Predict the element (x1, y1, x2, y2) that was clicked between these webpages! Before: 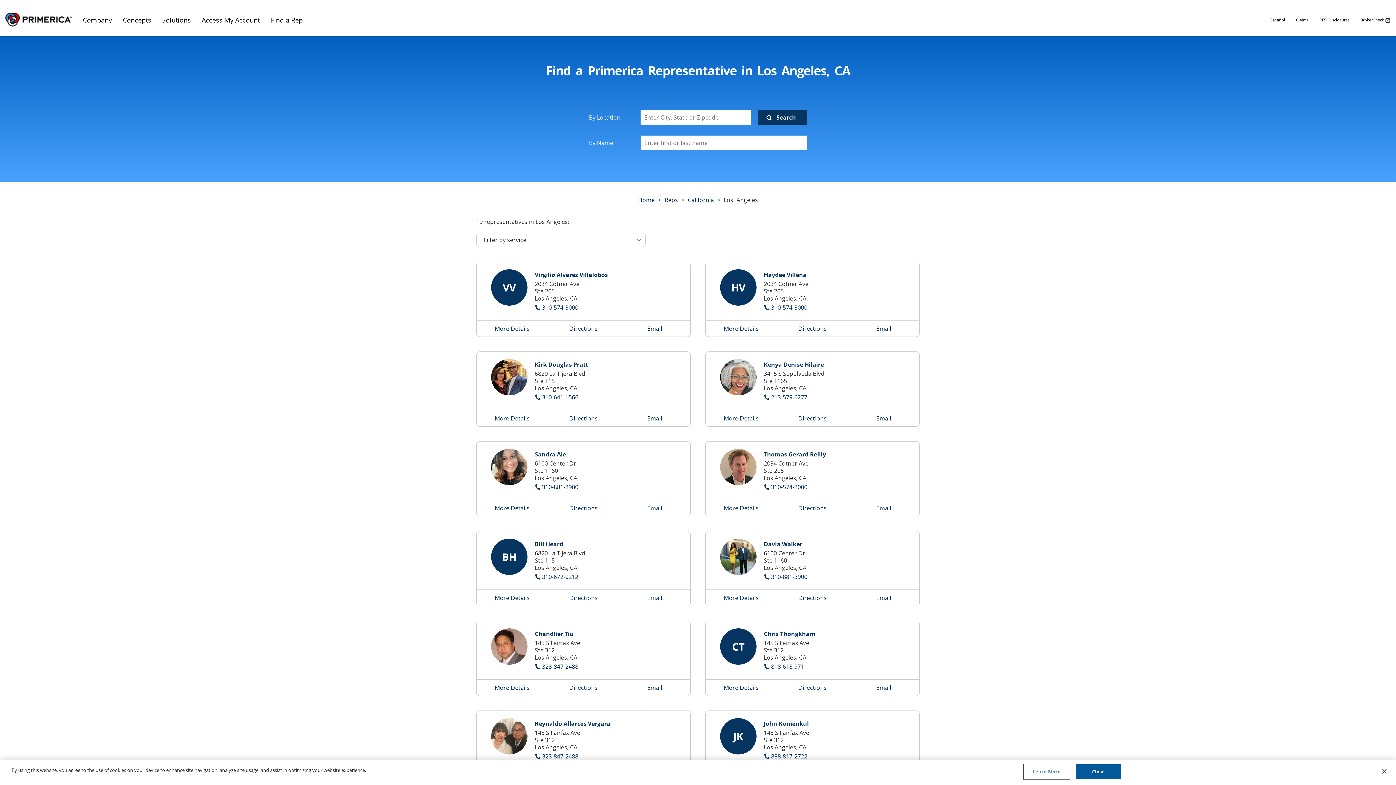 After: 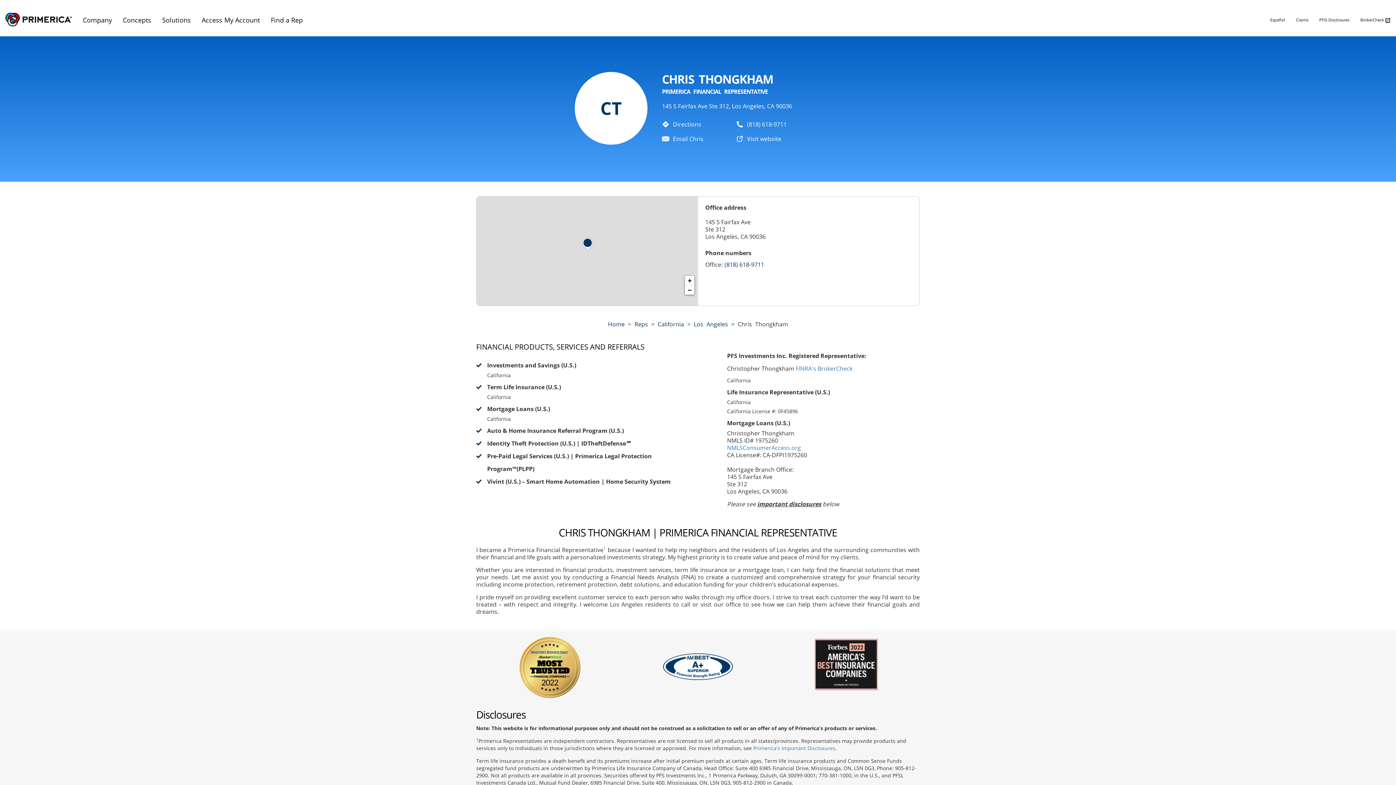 Action: bbox: (720, 628, 756, 665) label: CT